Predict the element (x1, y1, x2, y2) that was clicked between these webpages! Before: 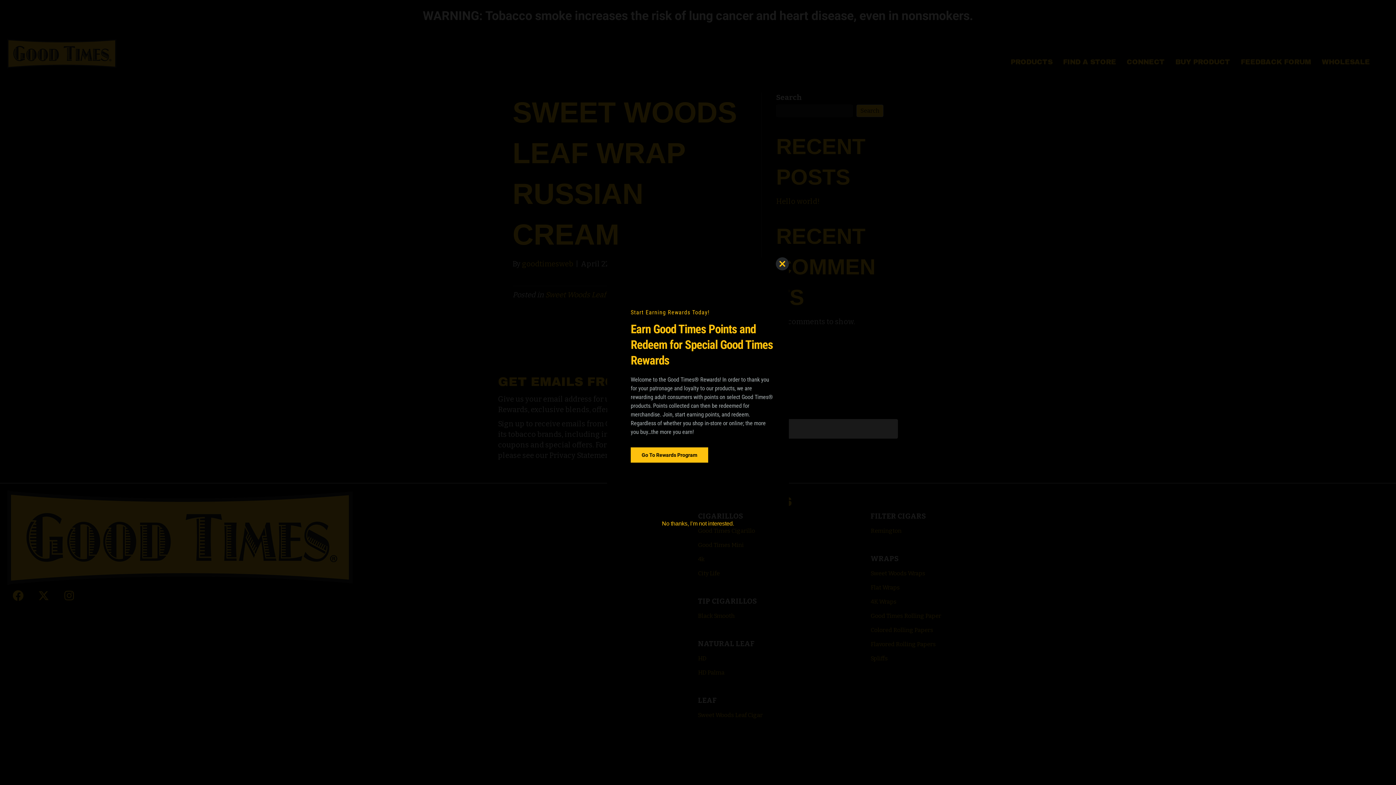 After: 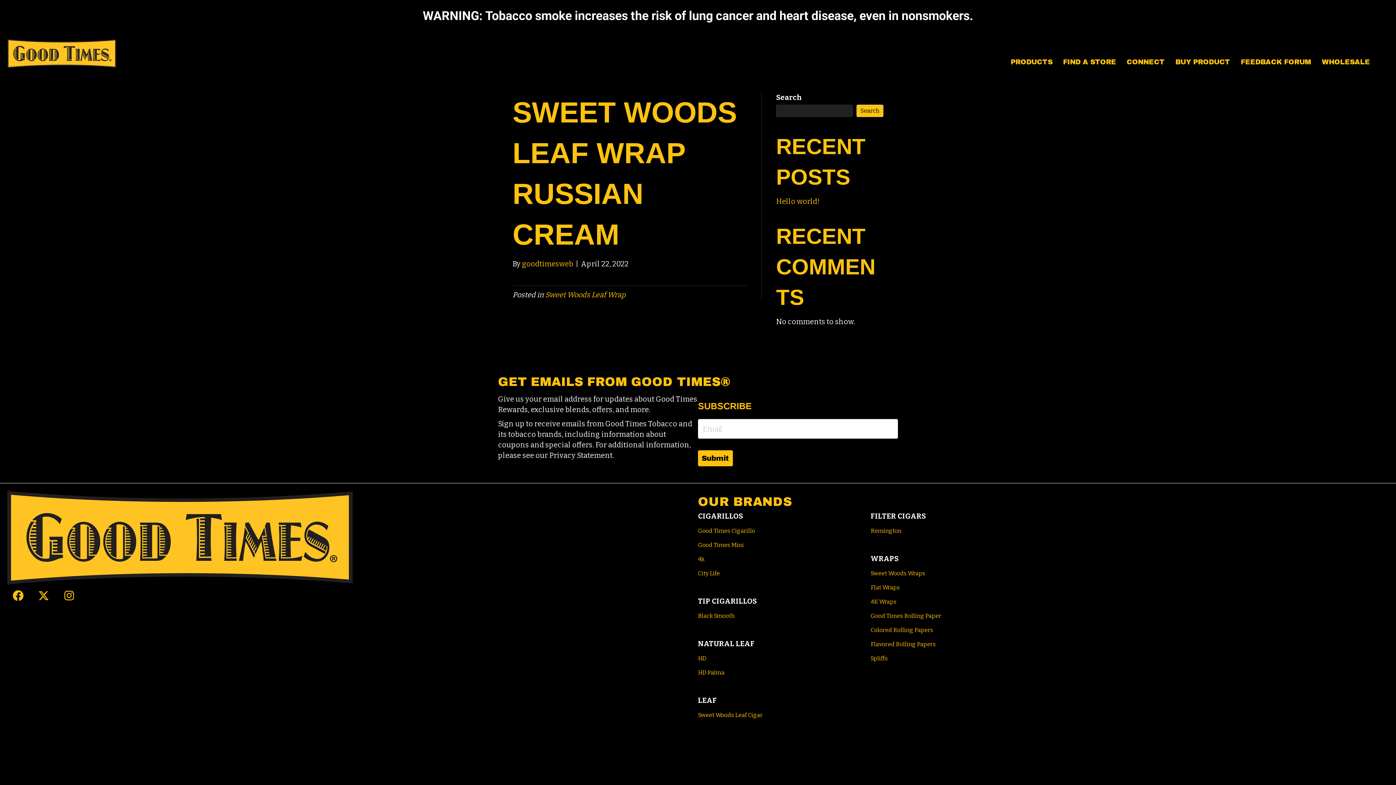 Action: label: Close this module bbox: (783, 243, 798, 258)